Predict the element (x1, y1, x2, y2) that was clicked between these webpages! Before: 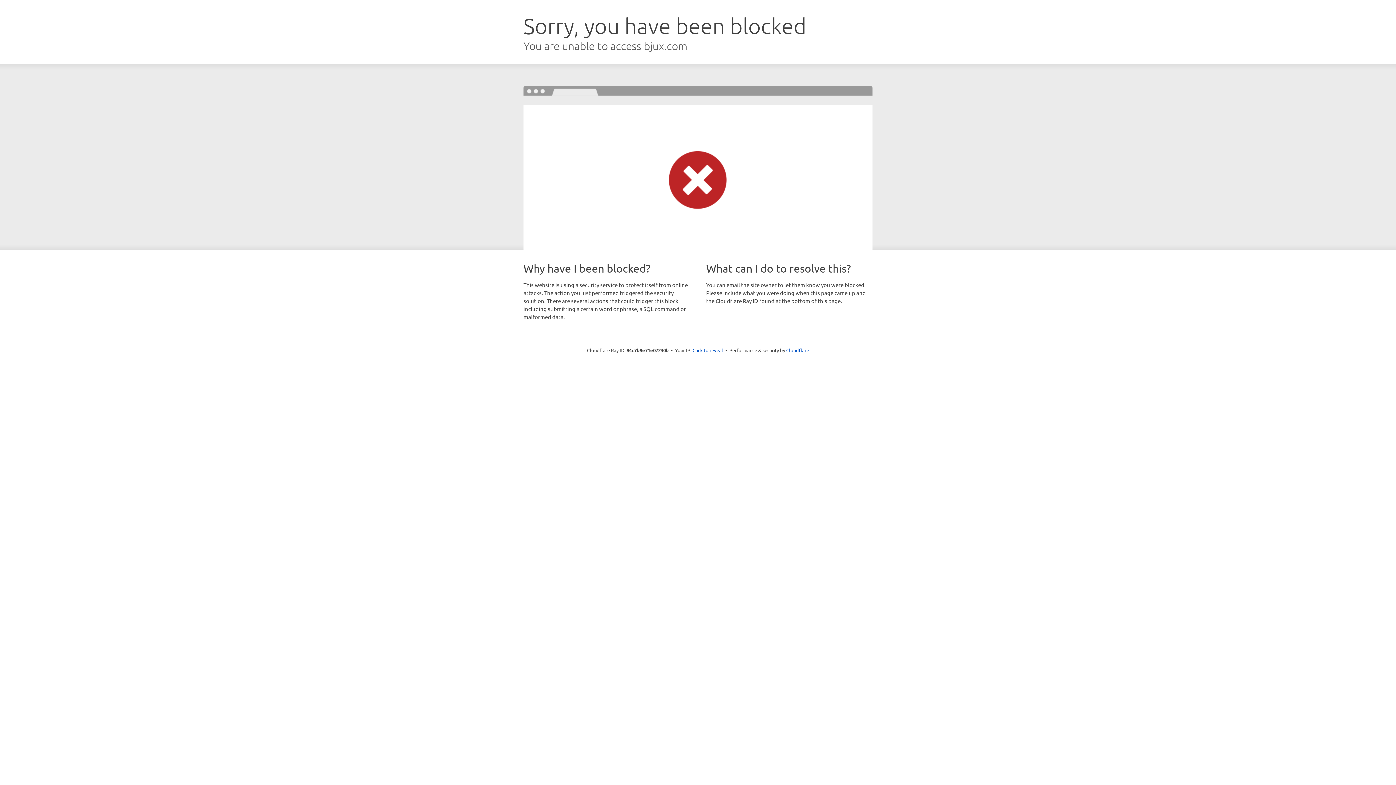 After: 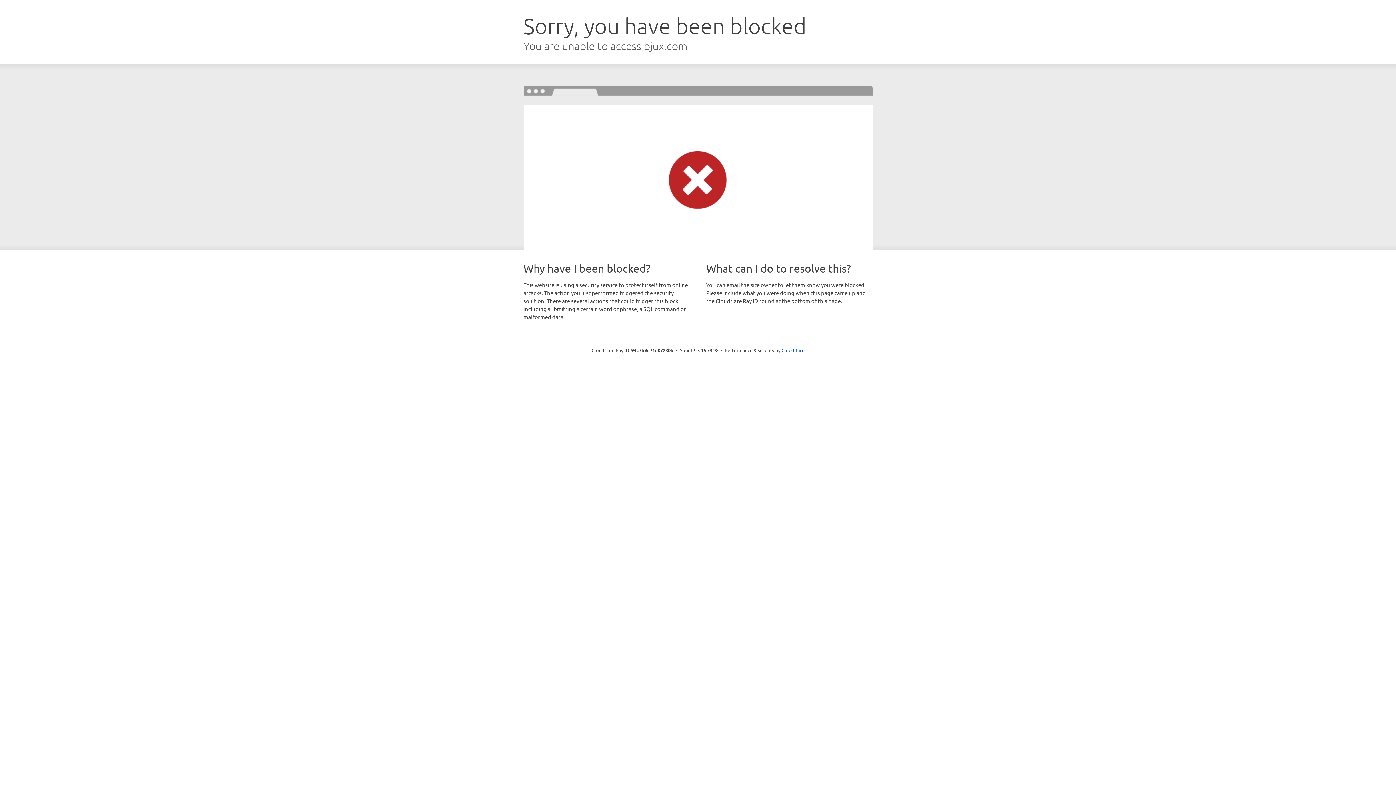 Action: label: Click to reveal bbox: (692, 346, 723, 353)